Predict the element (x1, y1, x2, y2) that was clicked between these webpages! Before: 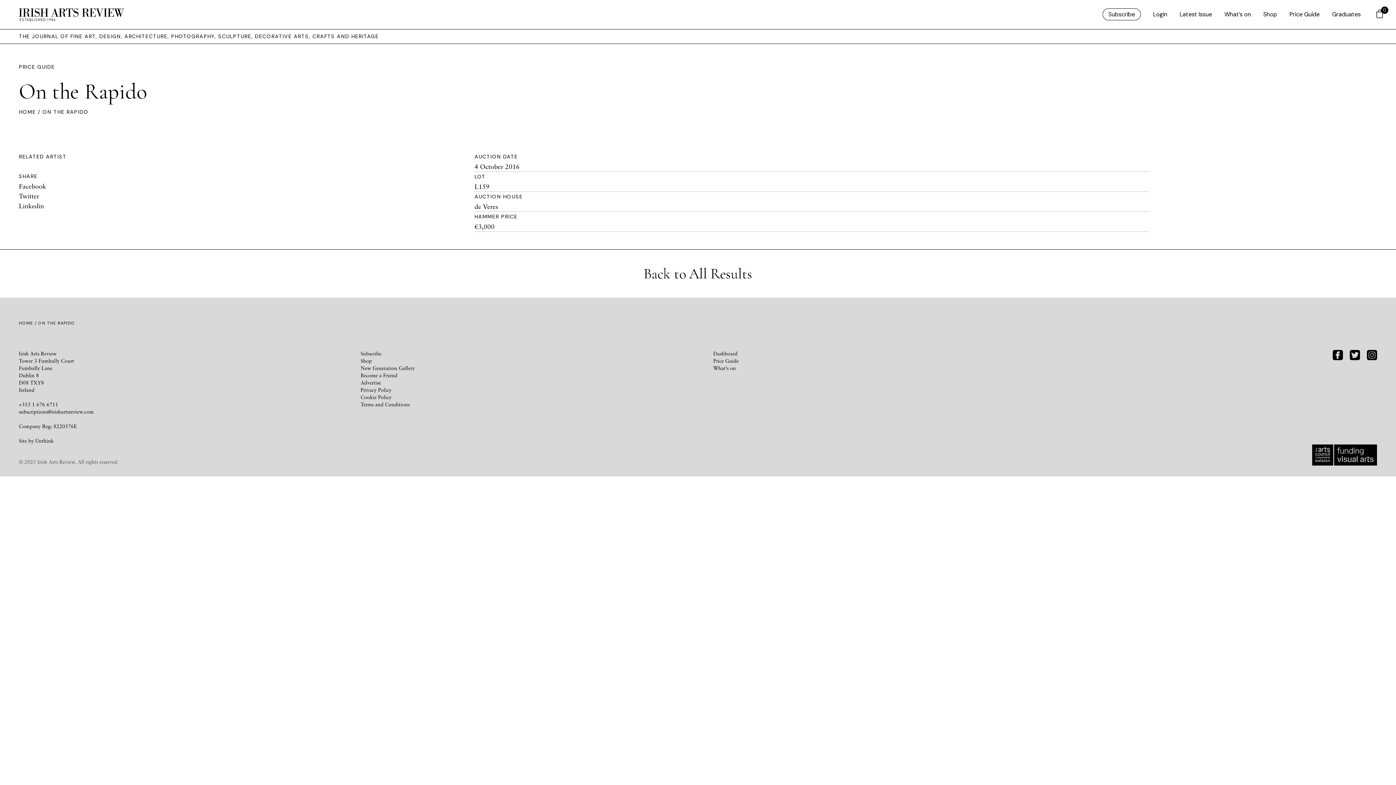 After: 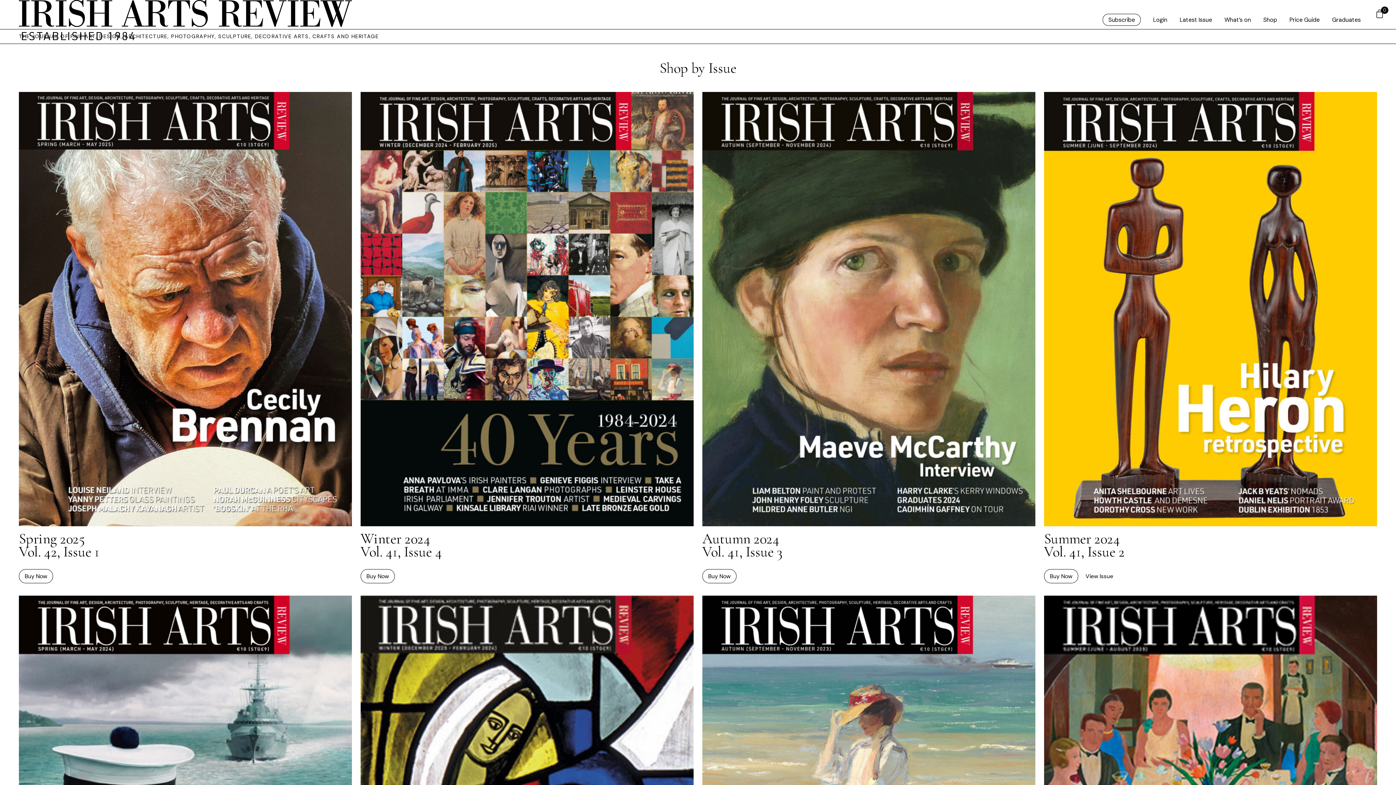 Action: bbox: (1263, 10, 1277, 18) label: Shop